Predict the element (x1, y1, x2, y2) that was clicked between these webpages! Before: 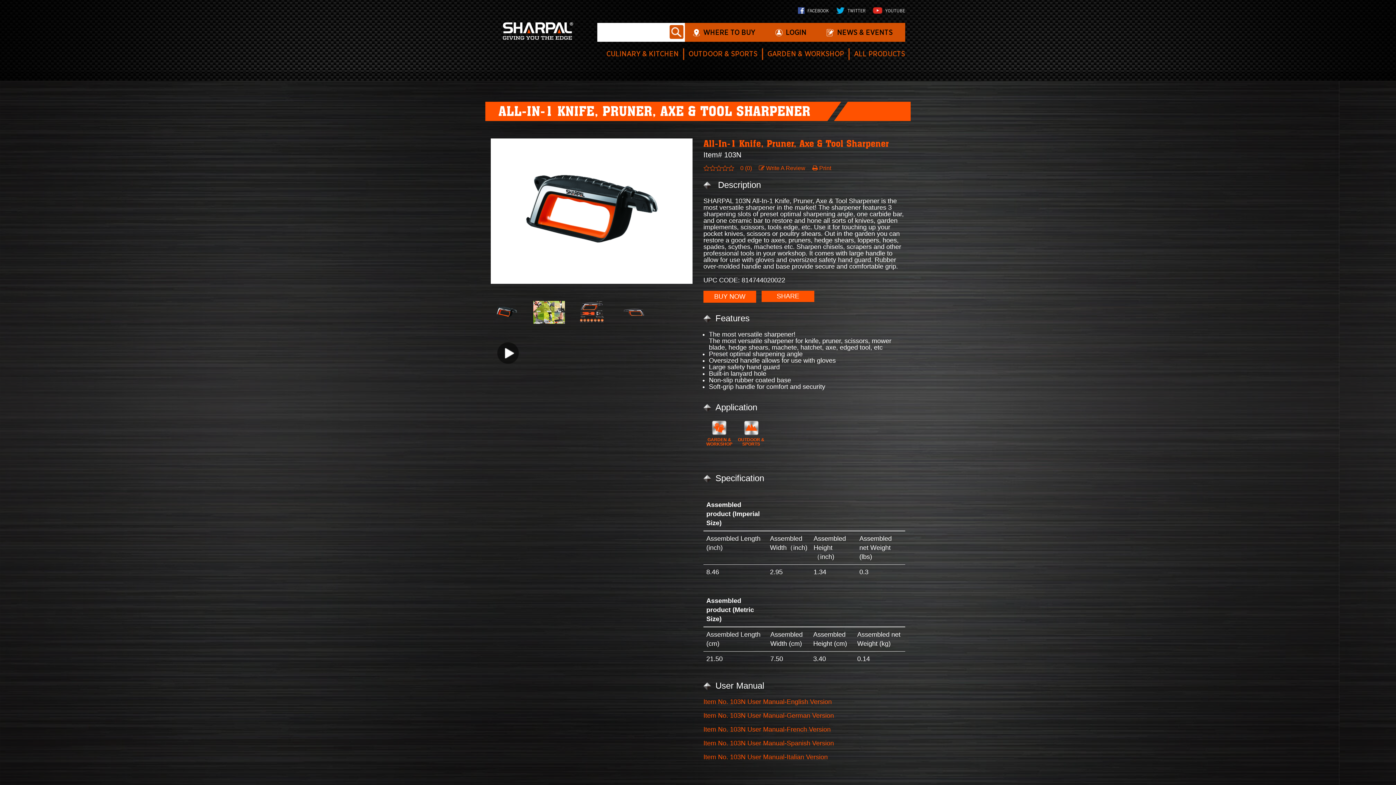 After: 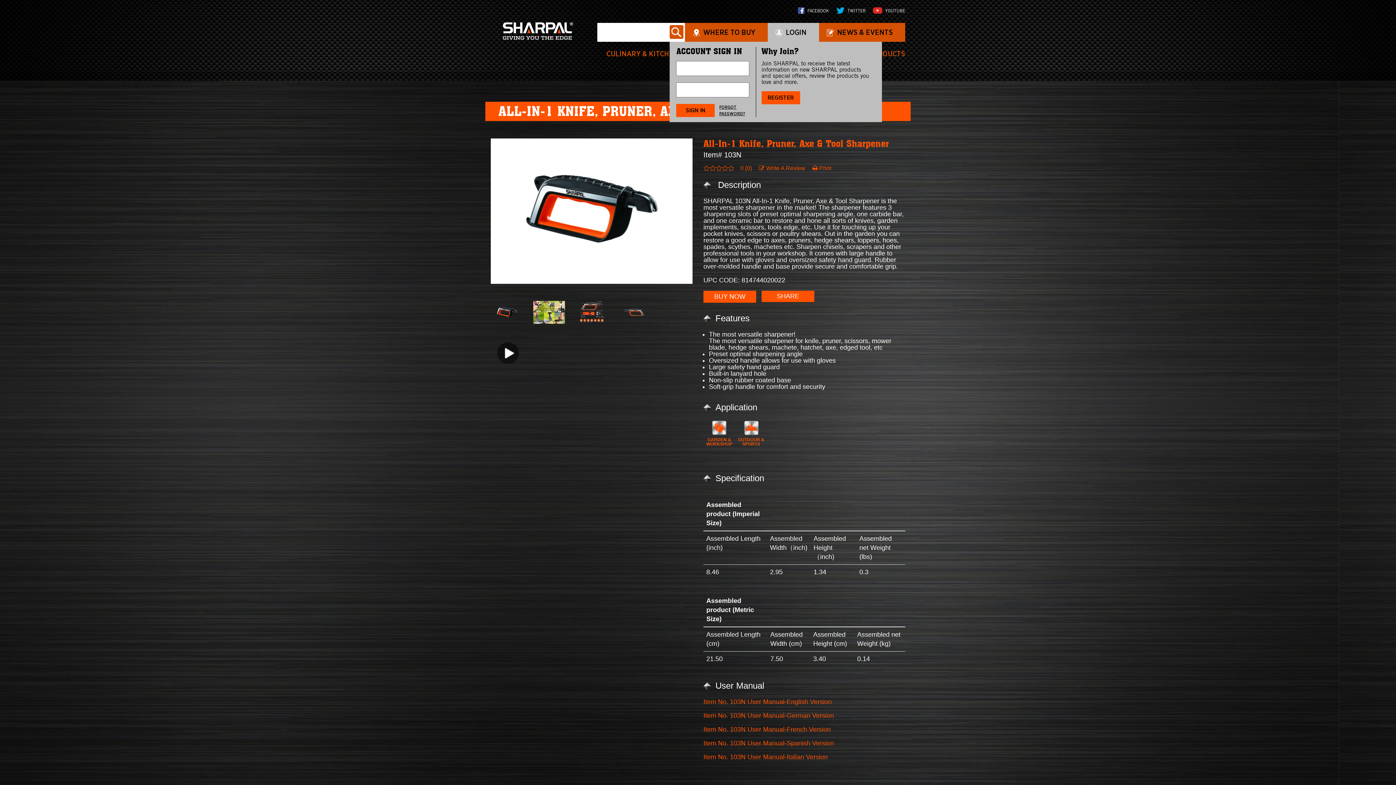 Action: bbox: (783, 22, 815, 41) label: LOGIN